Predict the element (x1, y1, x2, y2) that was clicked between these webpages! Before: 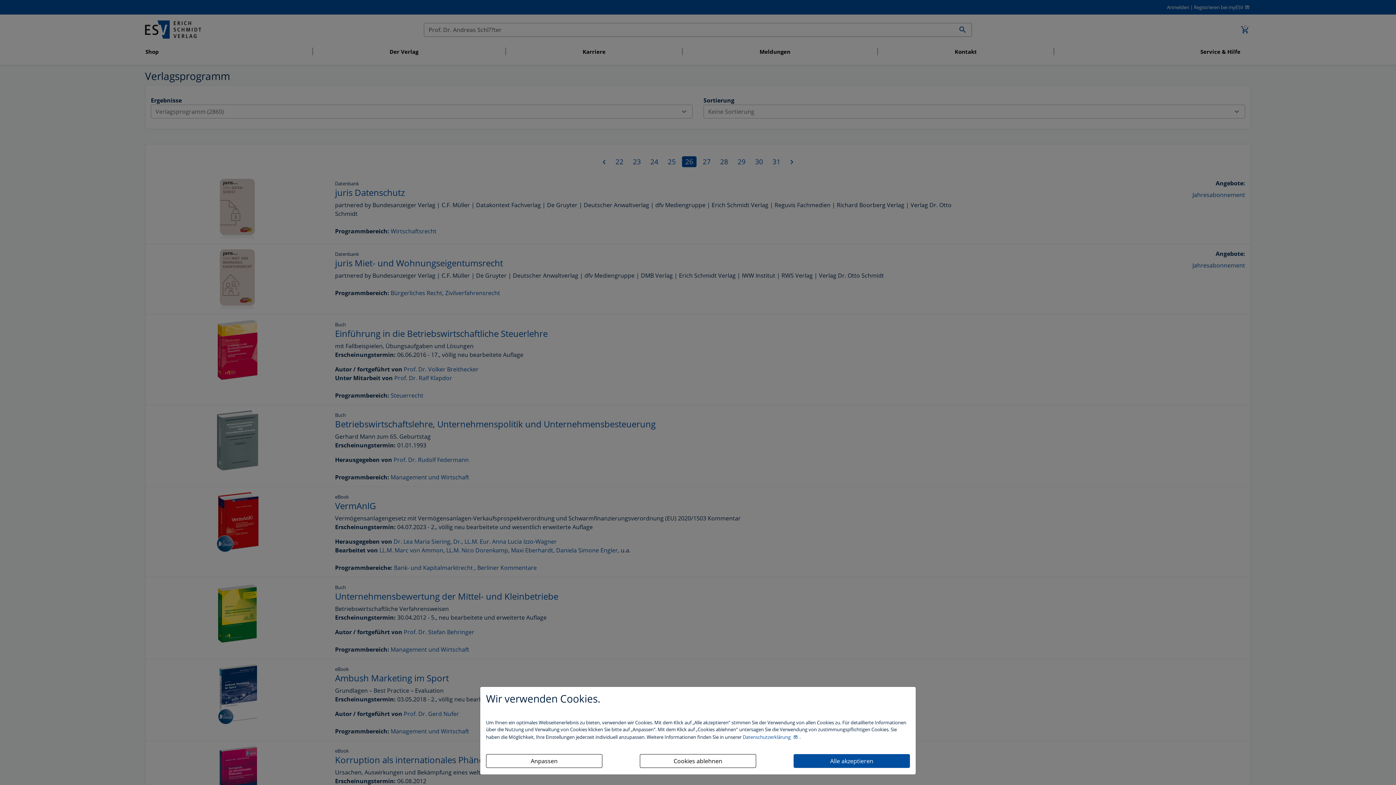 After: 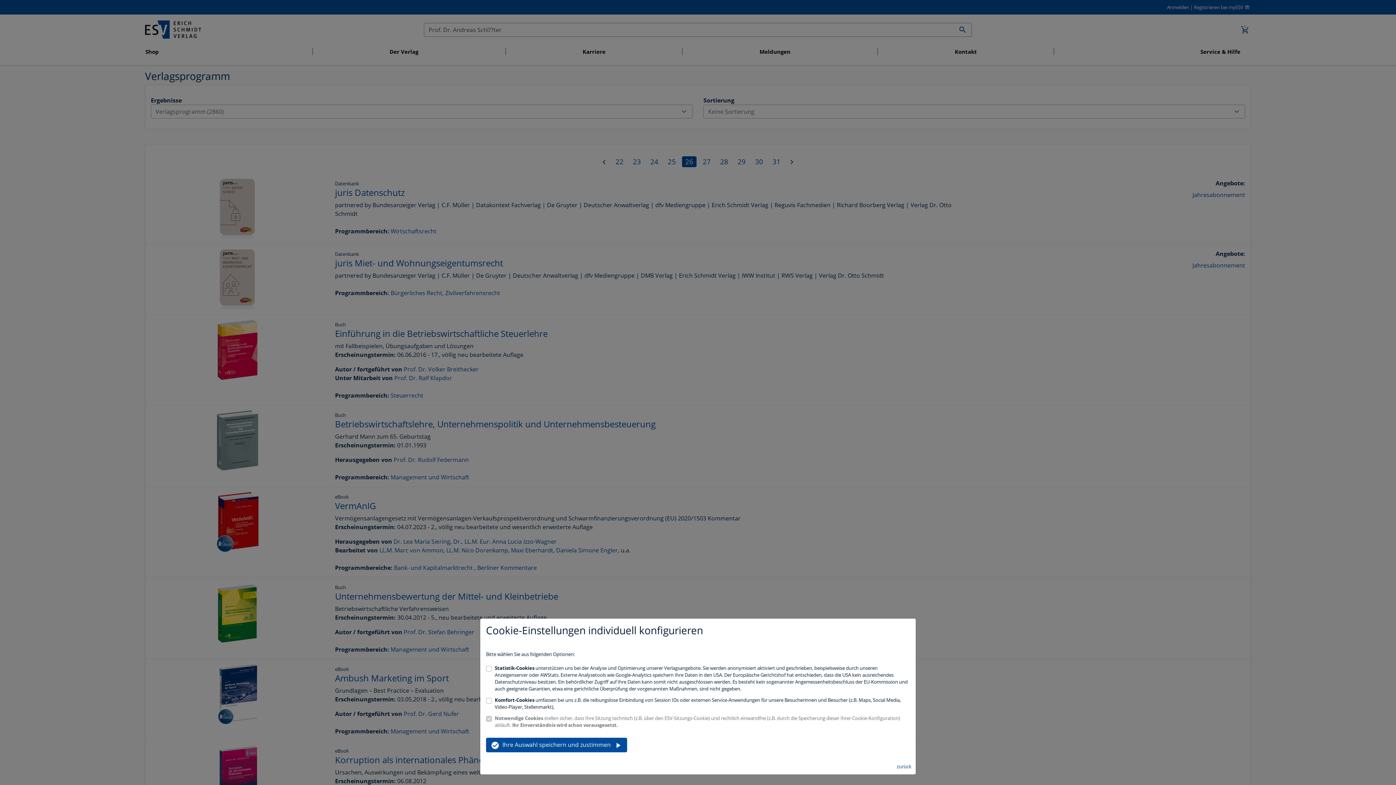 Action: bbox: (486, 754, 602, 768) label: Anpassen